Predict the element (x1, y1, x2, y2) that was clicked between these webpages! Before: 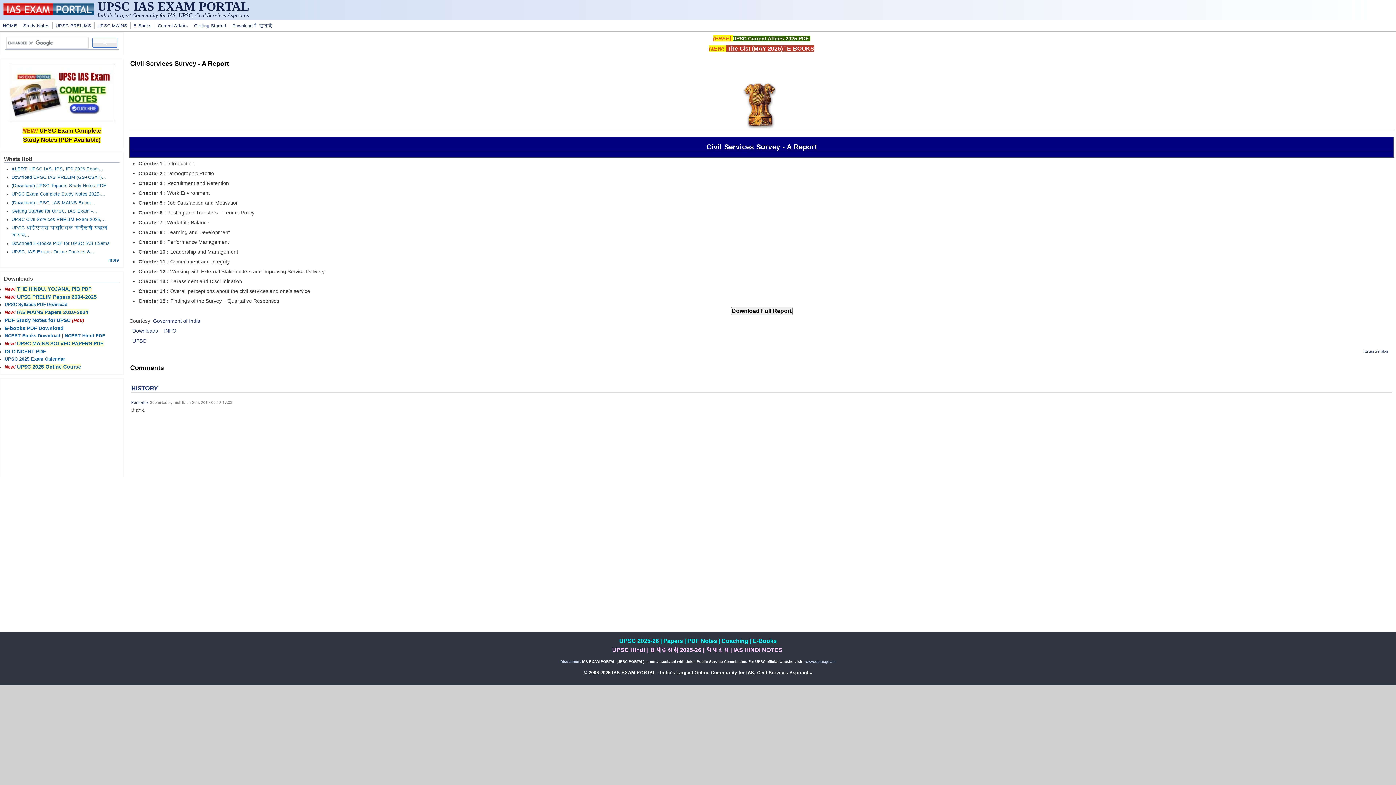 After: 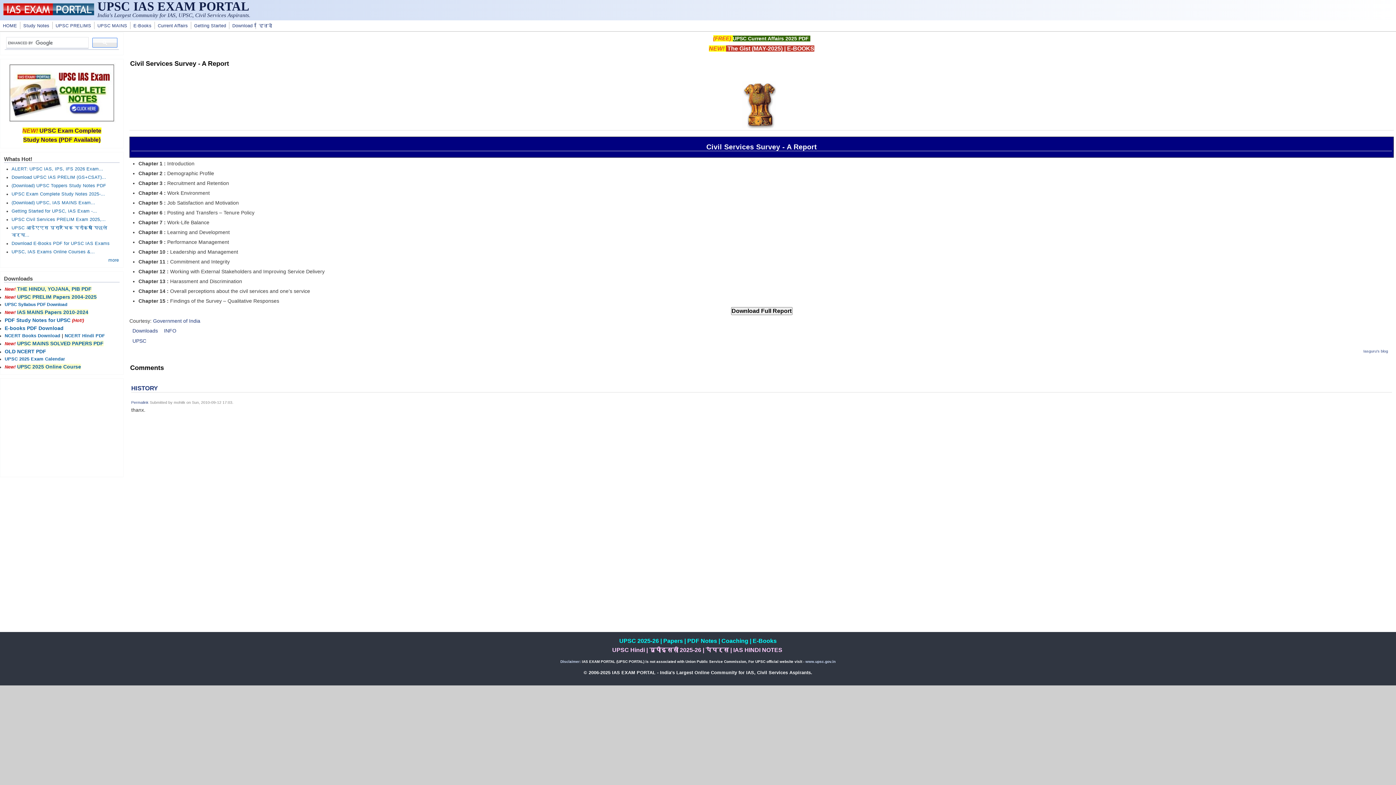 Action: bbox: (131, 385, 157, 391) label: HISTORY